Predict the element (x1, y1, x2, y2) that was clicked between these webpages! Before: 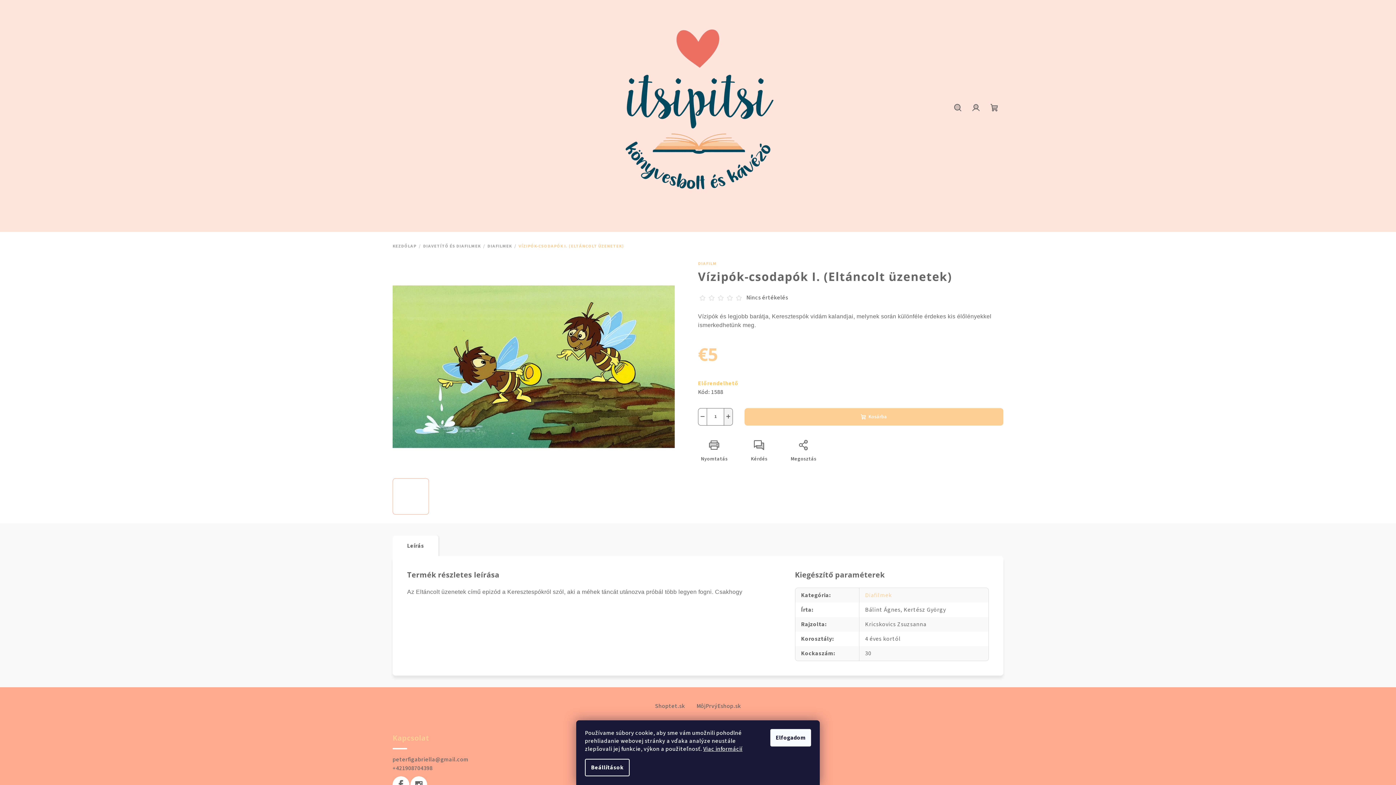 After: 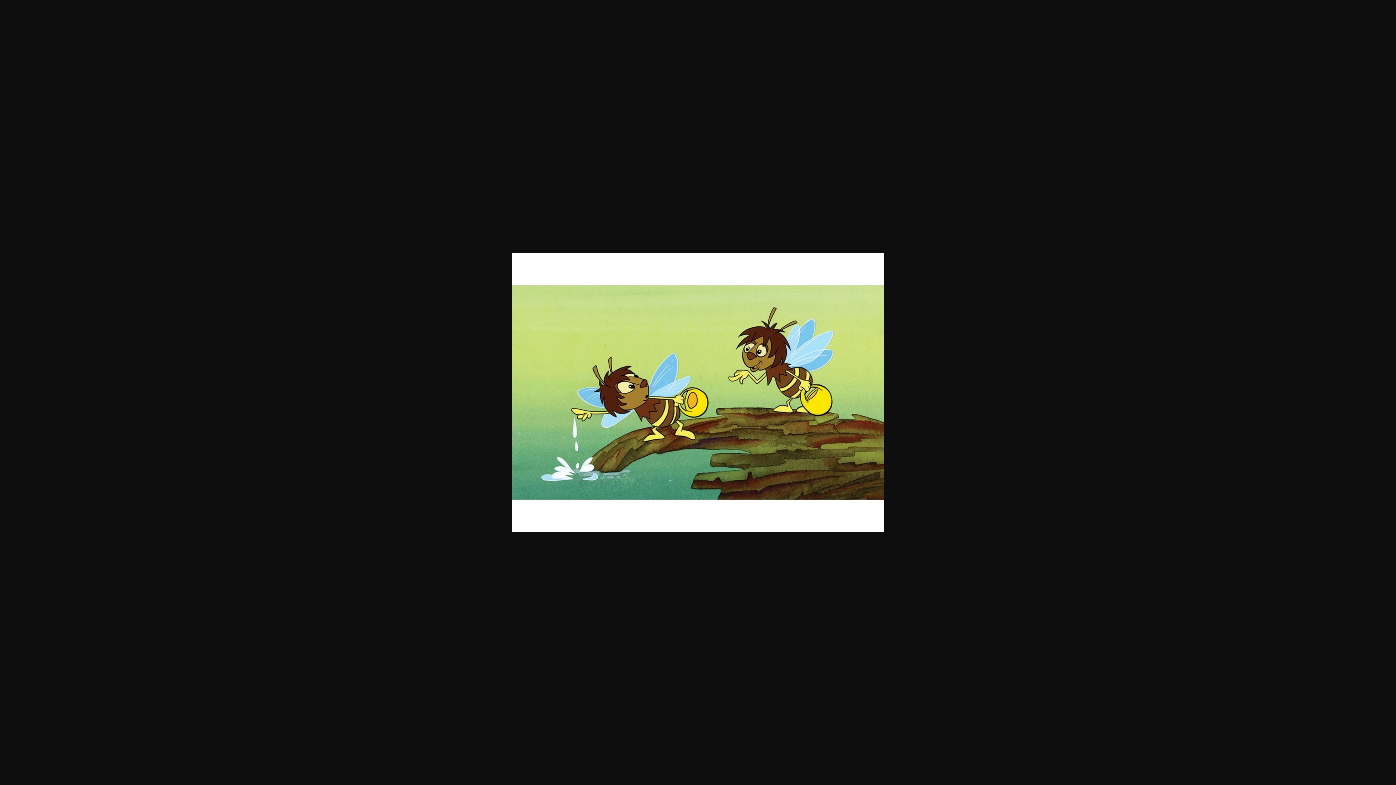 Action: bbox: (392, 478, 429, 514)